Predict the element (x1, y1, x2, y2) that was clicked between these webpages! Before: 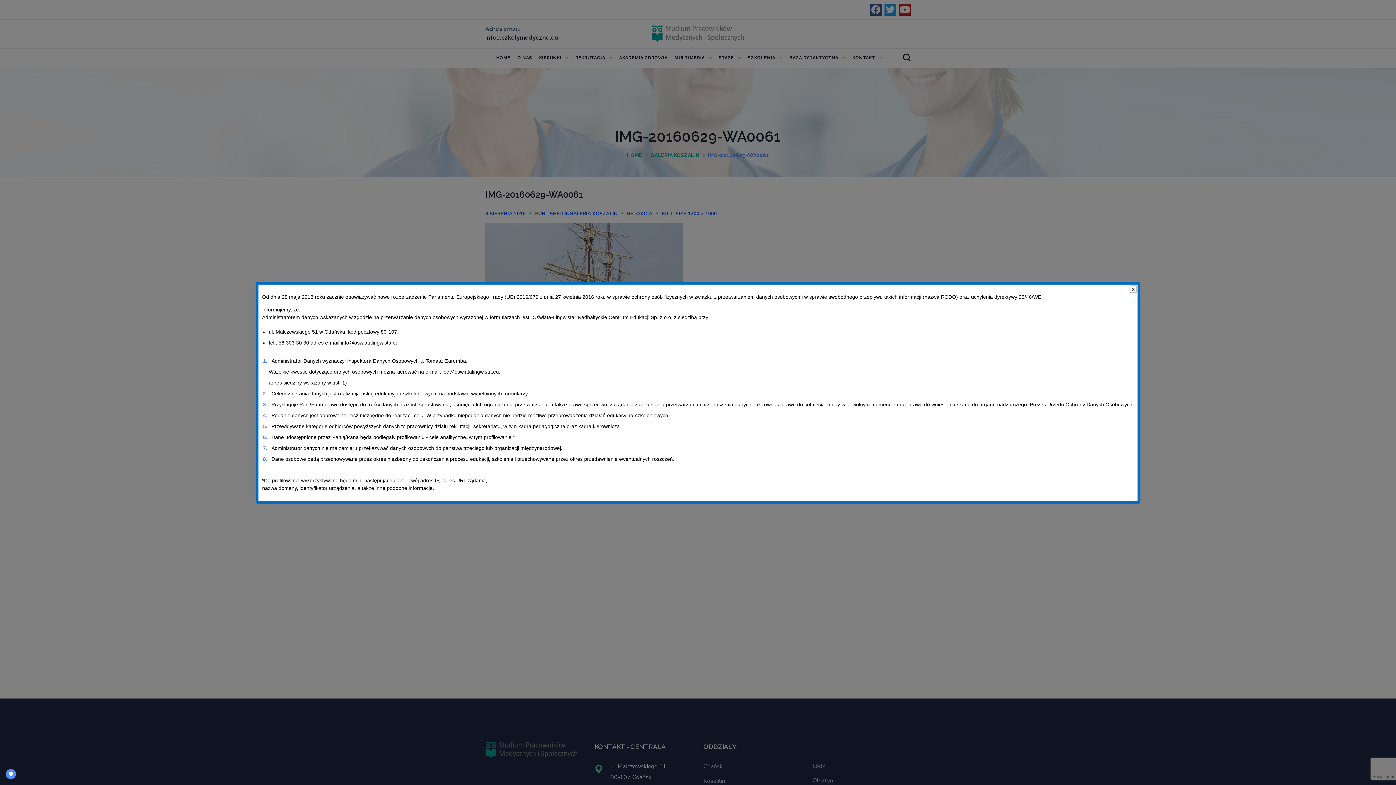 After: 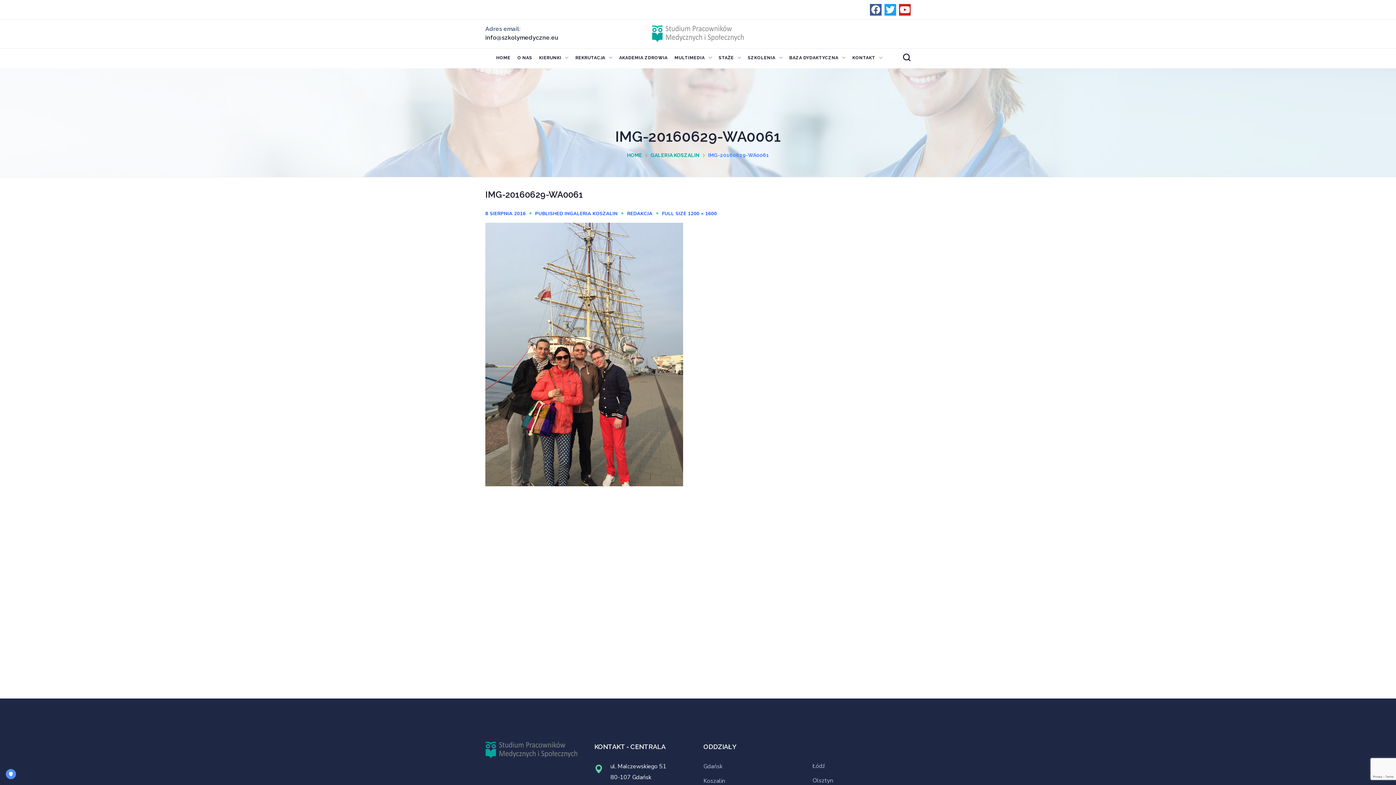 Action: bbox: (1129, 285, 1138, 294)